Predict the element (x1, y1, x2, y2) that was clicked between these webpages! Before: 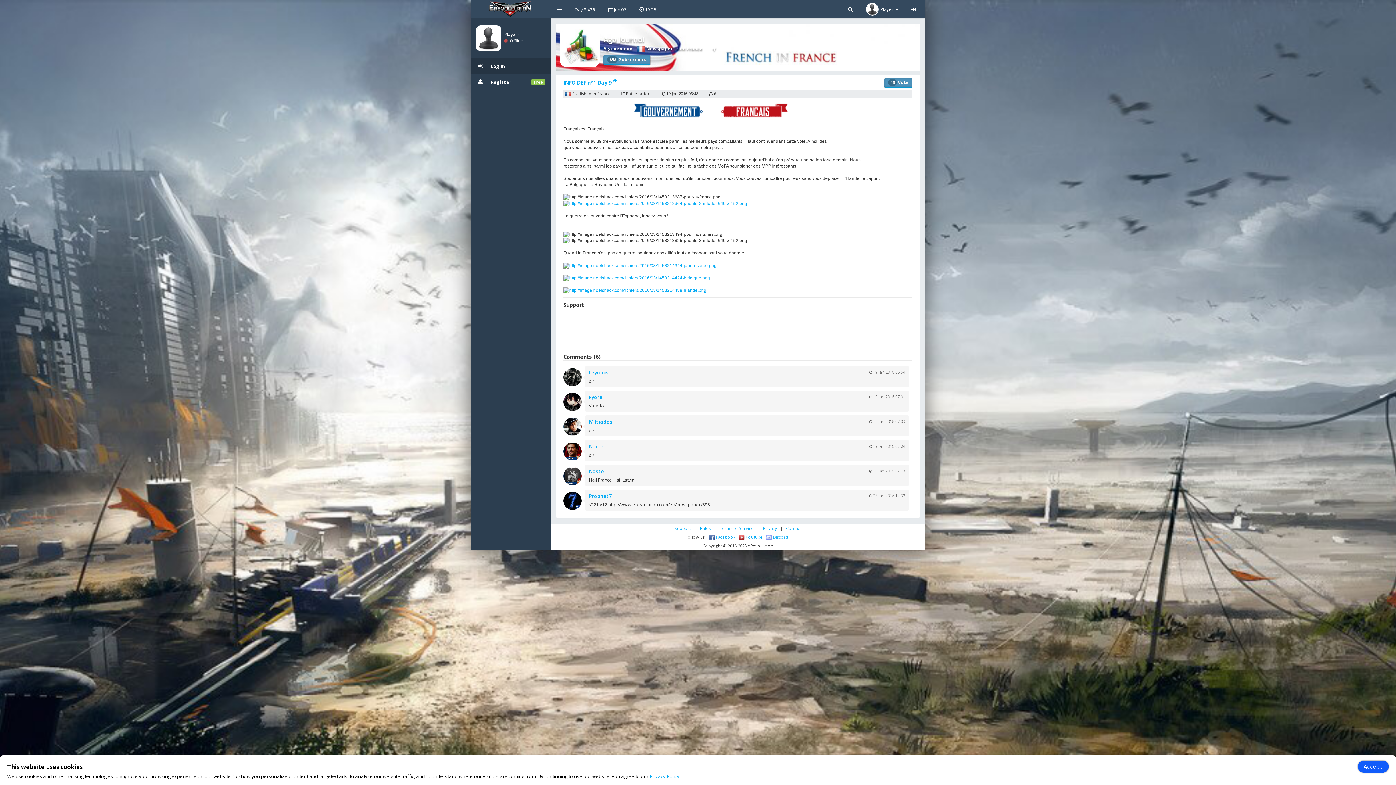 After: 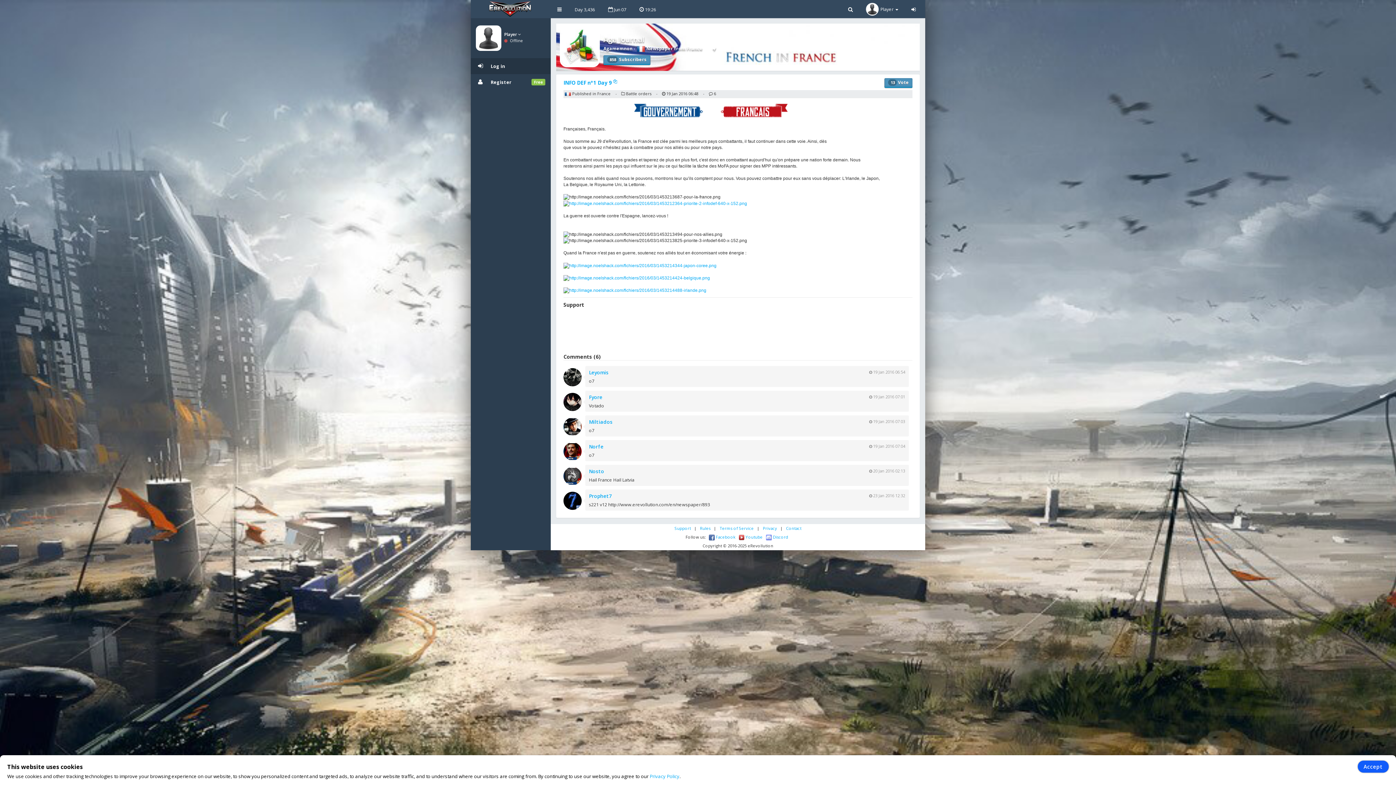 Action: label:  Facebook bbox: (709, 534, 735, 540)